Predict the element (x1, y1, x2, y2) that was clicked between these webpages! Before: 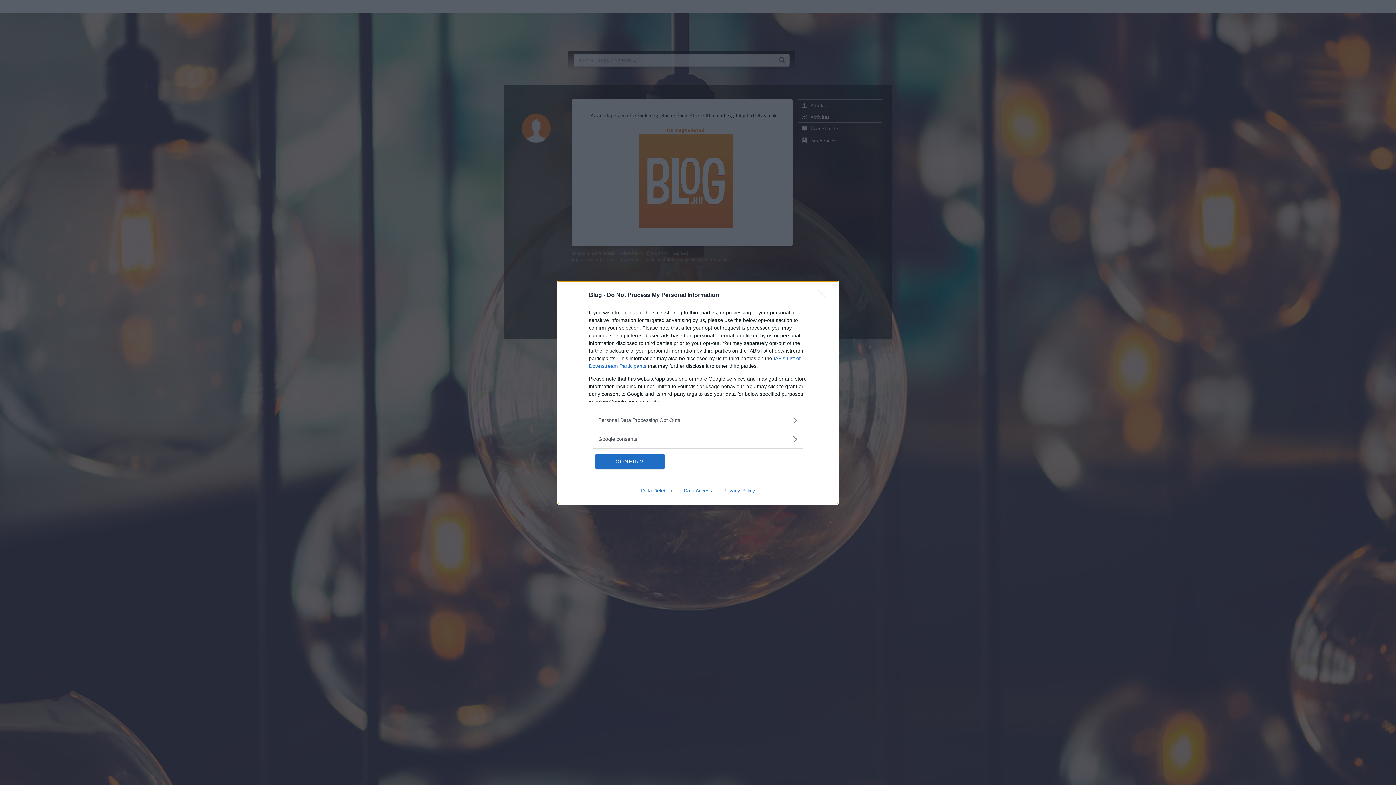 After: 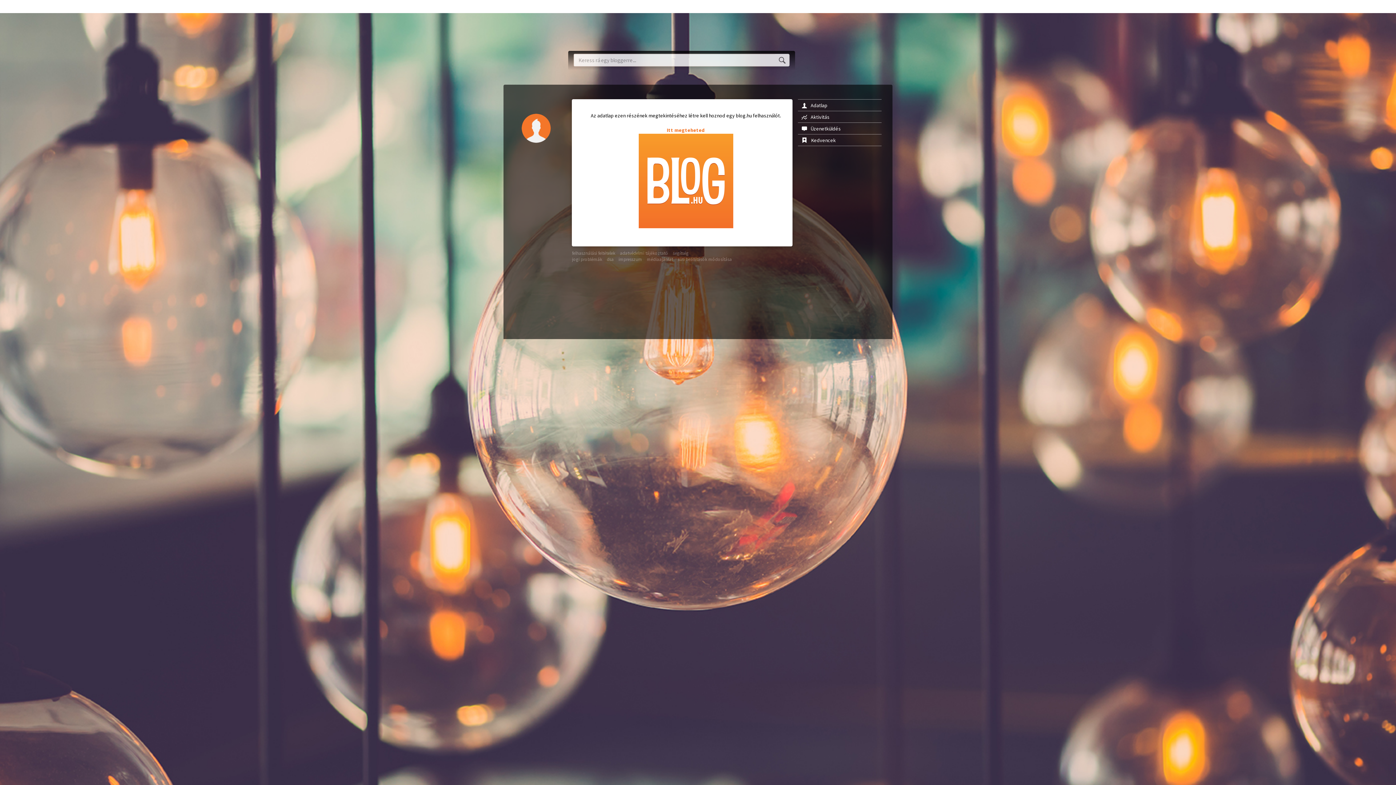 Action: bbox: (817, 288, 830, 302) label: Close